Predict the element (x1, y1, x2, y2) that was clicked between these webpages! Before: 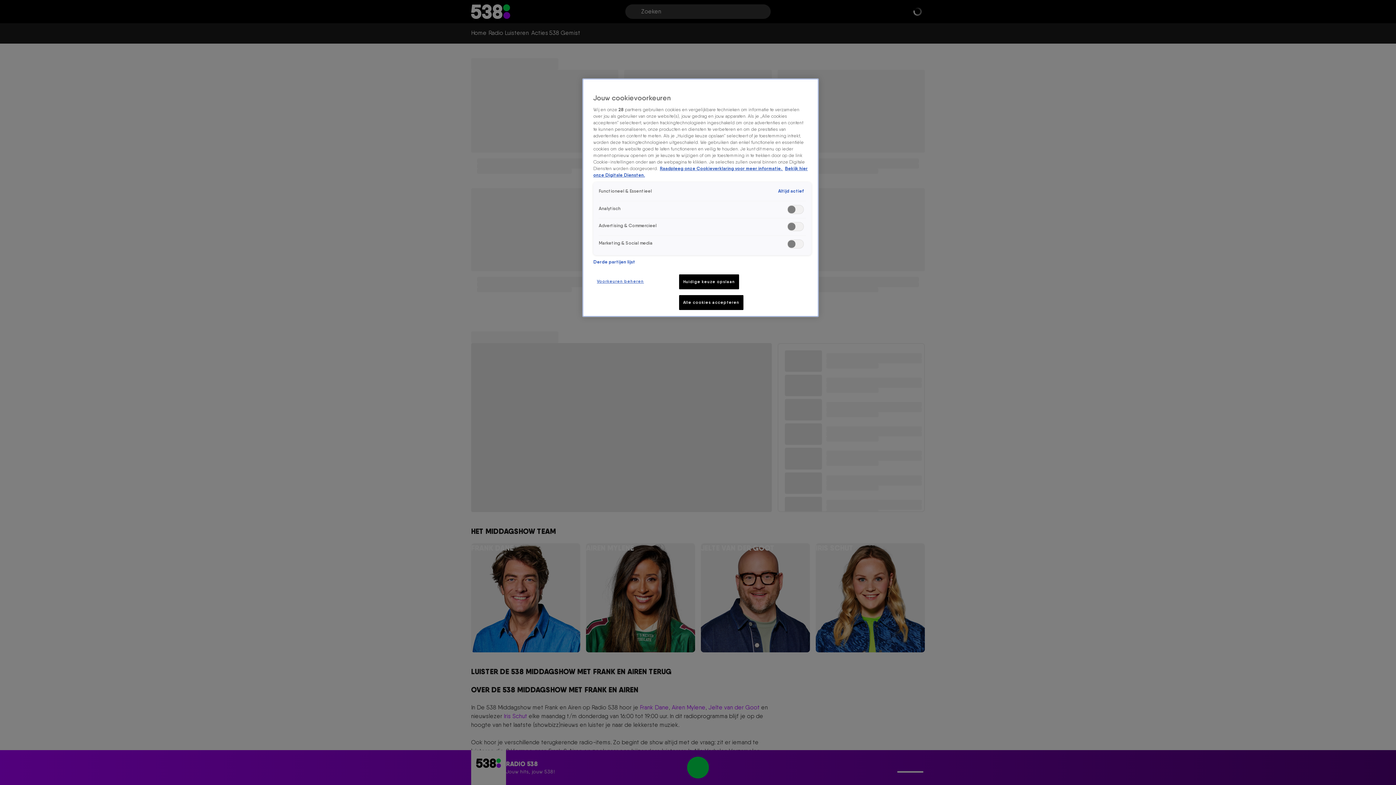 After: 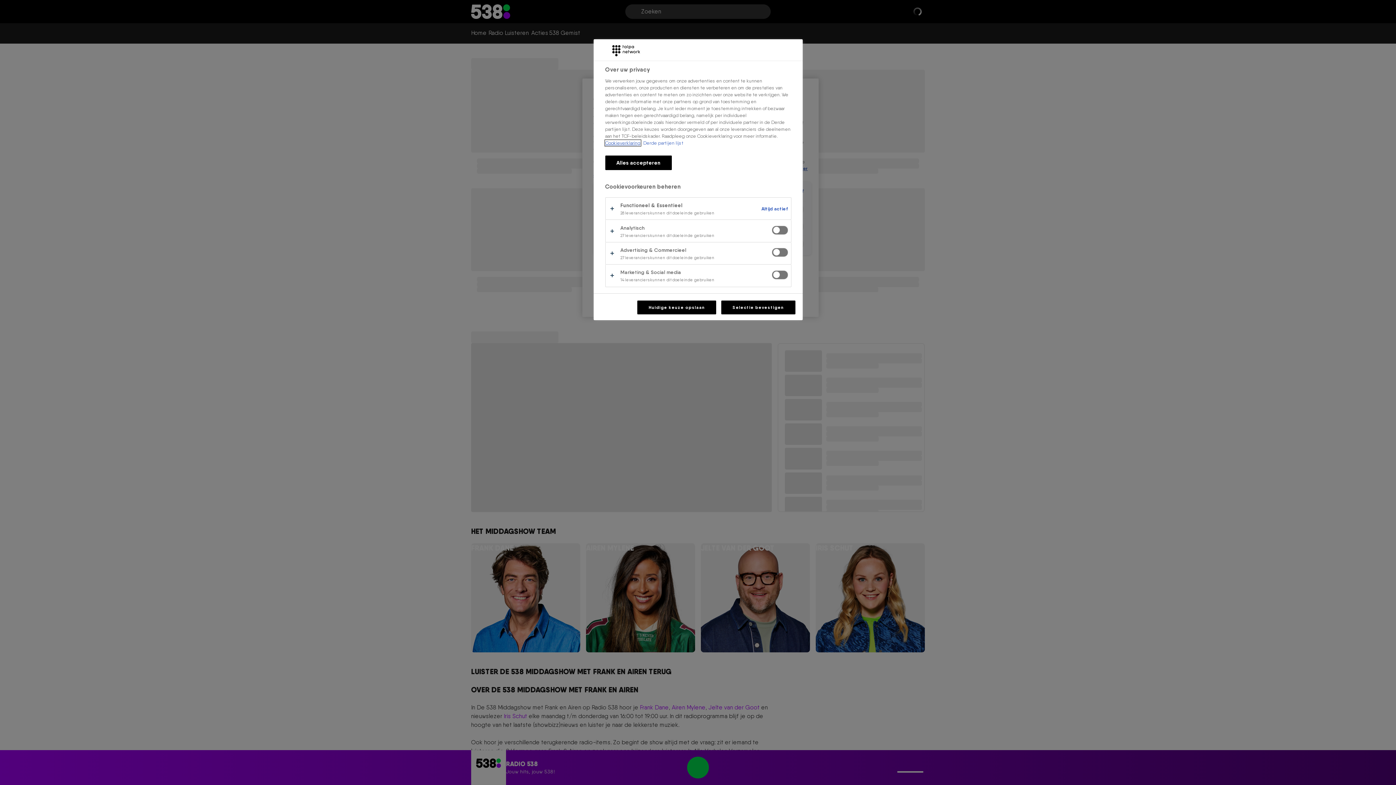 Action: bbox: (593, 274, 647, 288) label: Voorkeuren beheren